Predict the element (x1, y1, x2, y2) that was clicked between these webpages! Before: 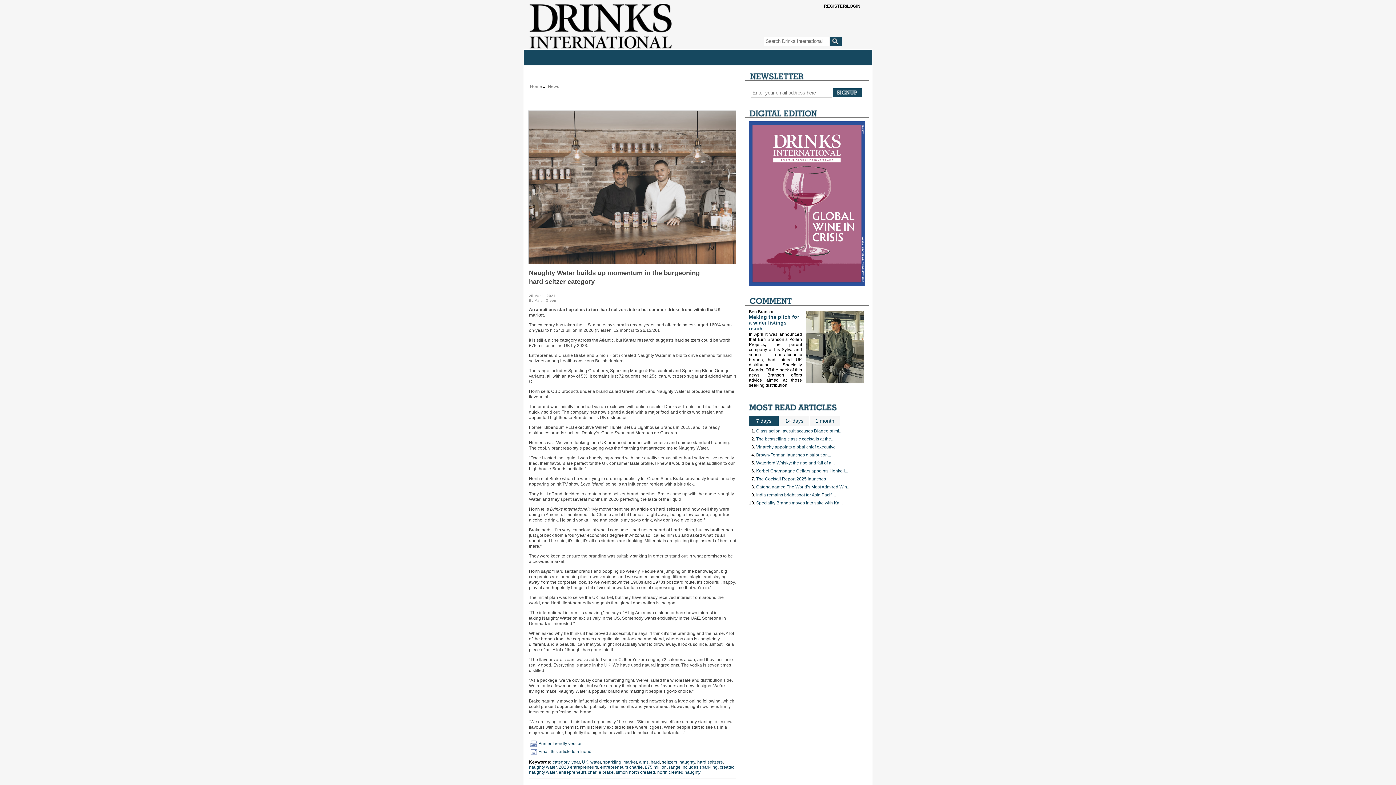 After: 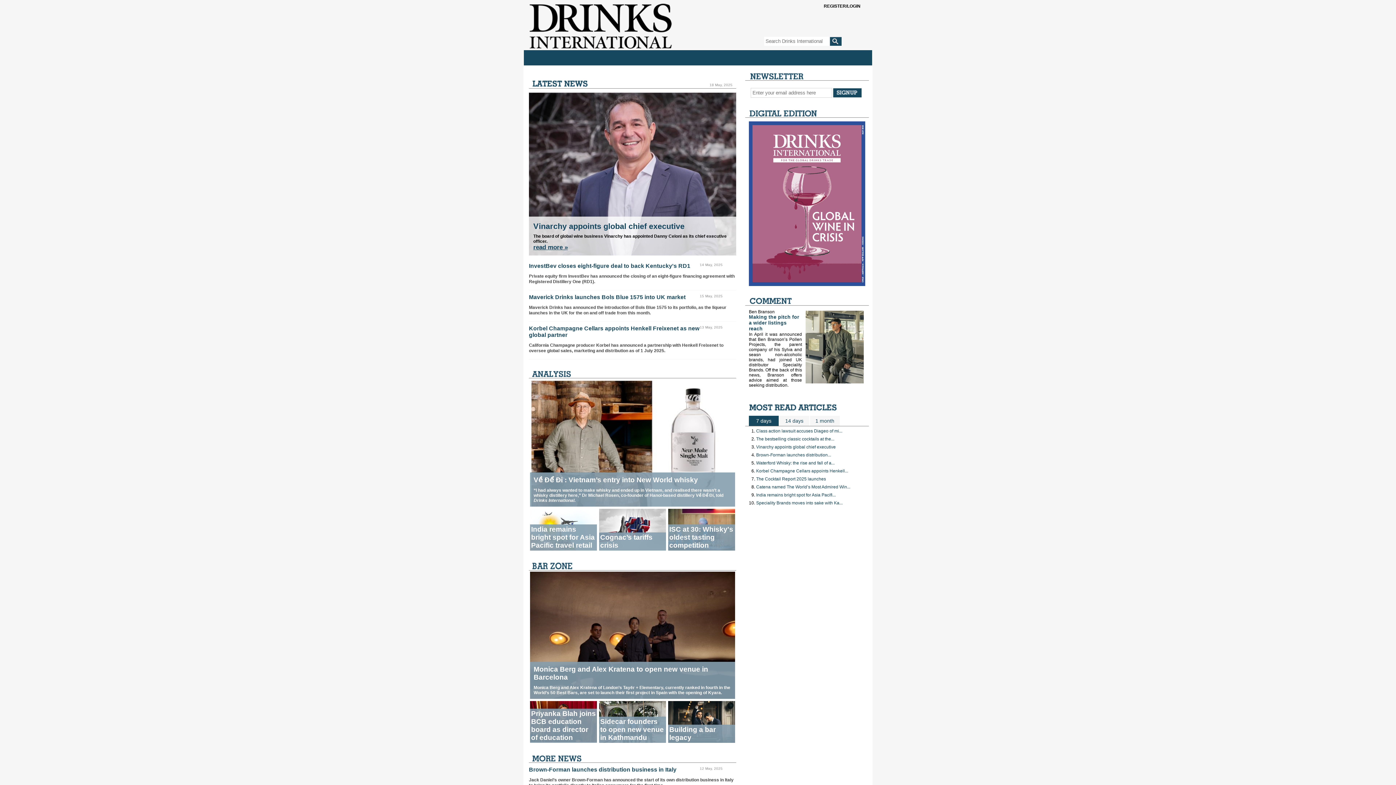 Action: bbox: (529, 3, 649, 49)